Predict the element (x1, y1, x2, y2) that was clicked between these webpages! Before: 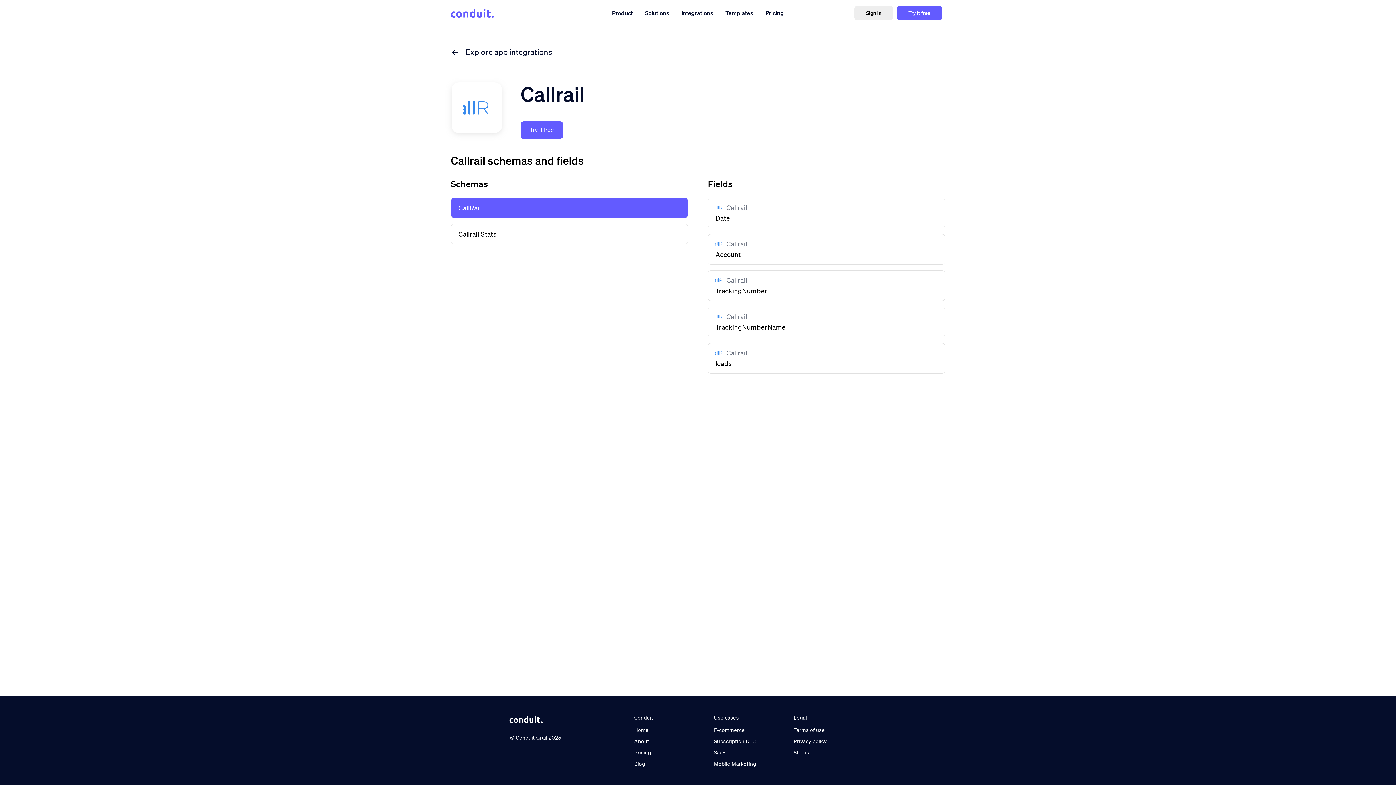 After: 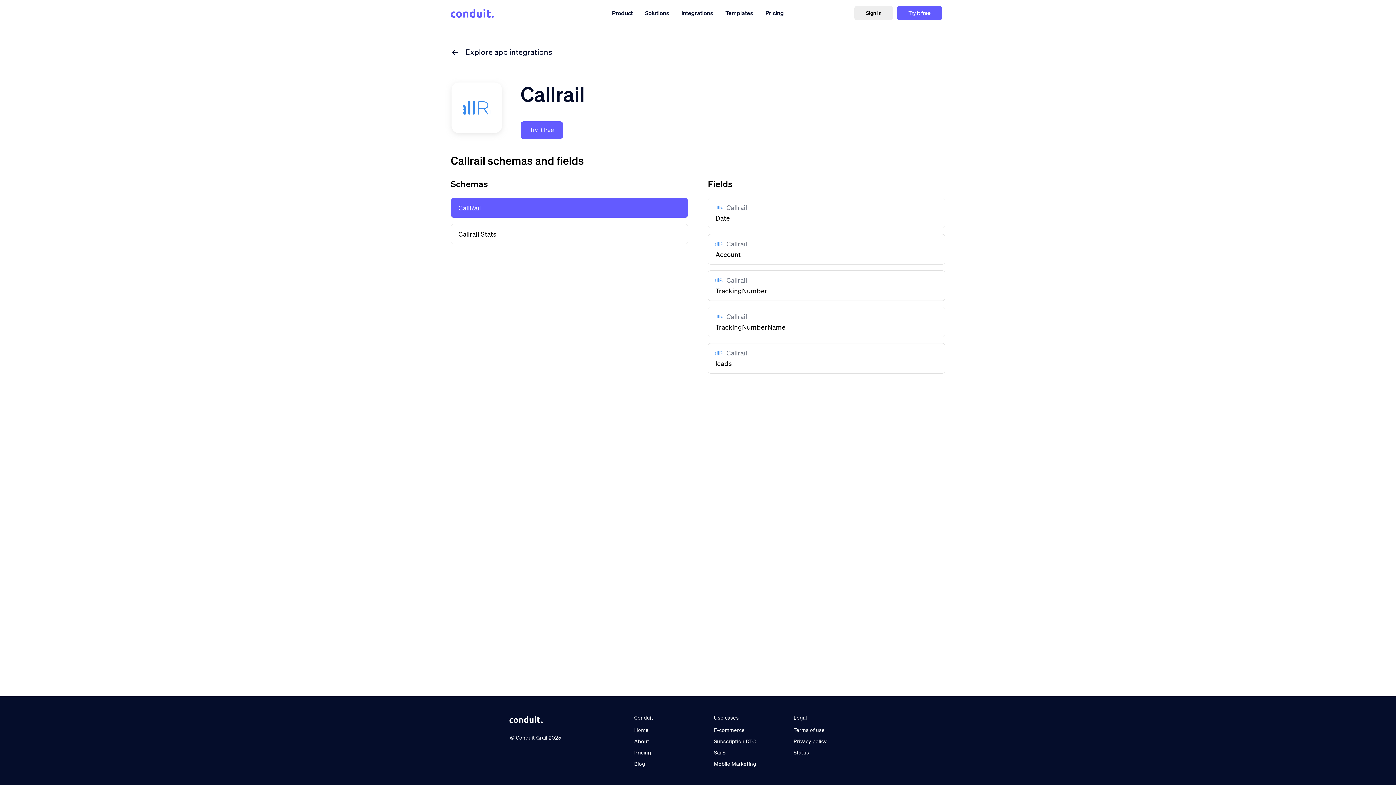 Action: bbox: (714, 749, 756, 756) label: SaaS